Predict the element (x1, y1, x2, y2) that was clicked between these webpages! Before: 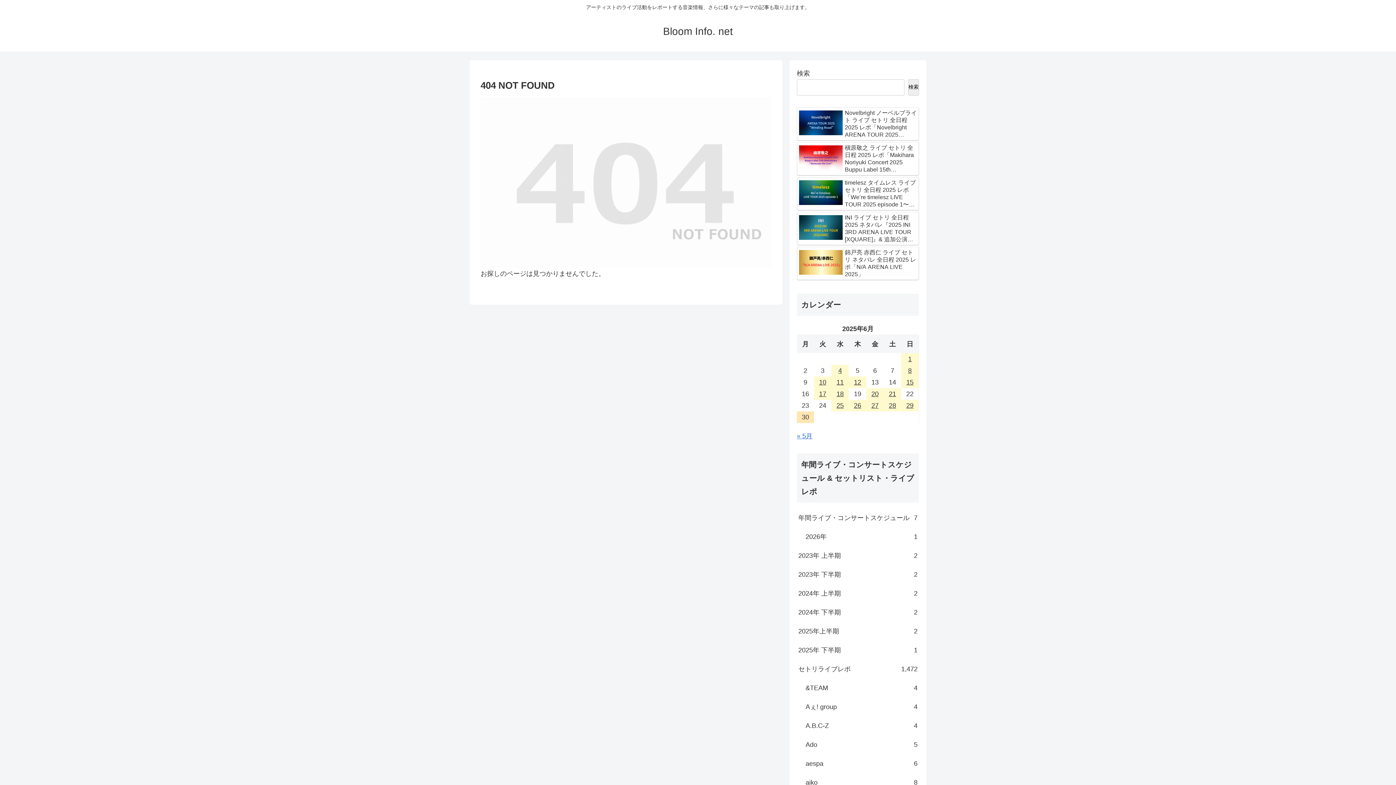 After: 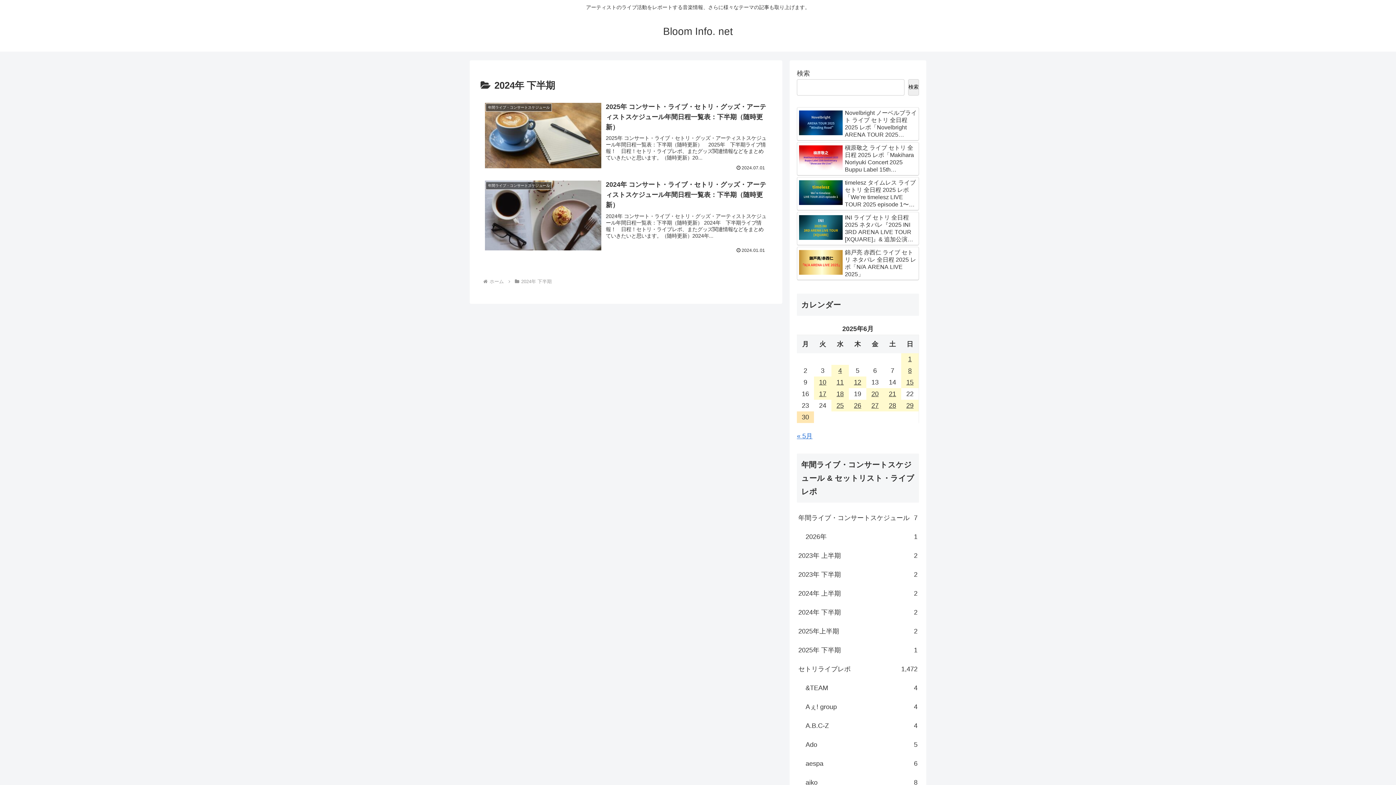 Action: bbox: (797, 603, 919, 622) label: 2024年 下半期
2